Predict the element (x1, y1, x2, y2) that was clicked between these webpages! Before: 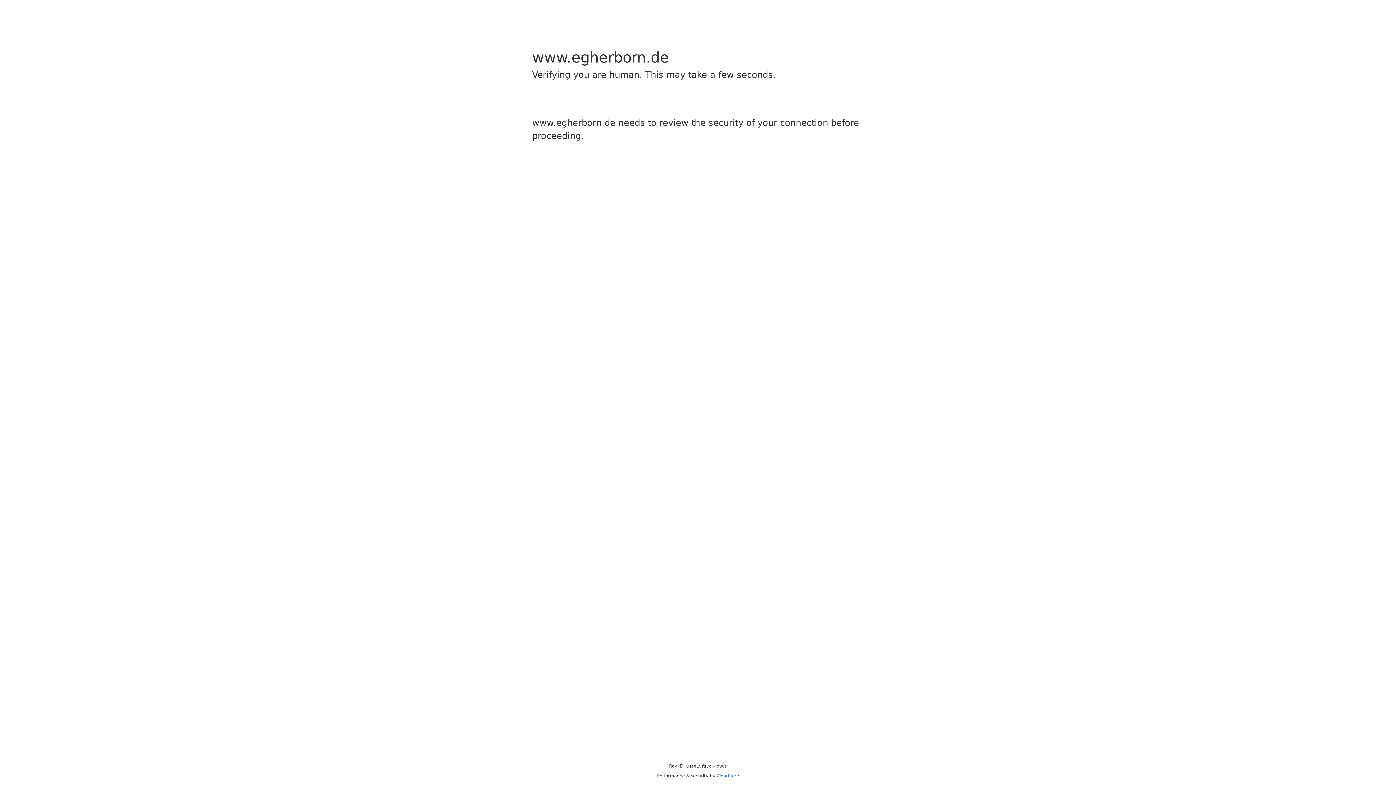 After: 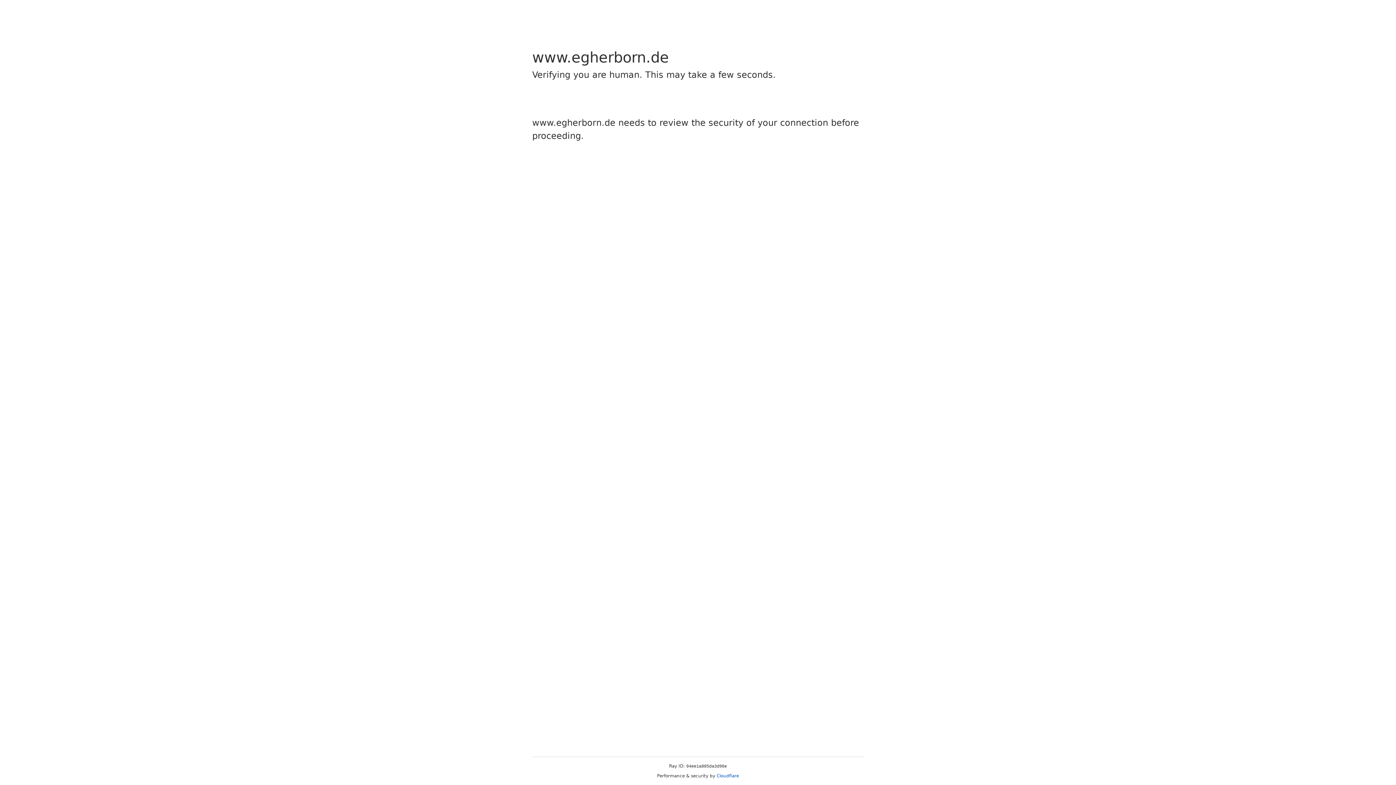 Action: bbox: (716, 773, 739, 778) label: Cloudflare